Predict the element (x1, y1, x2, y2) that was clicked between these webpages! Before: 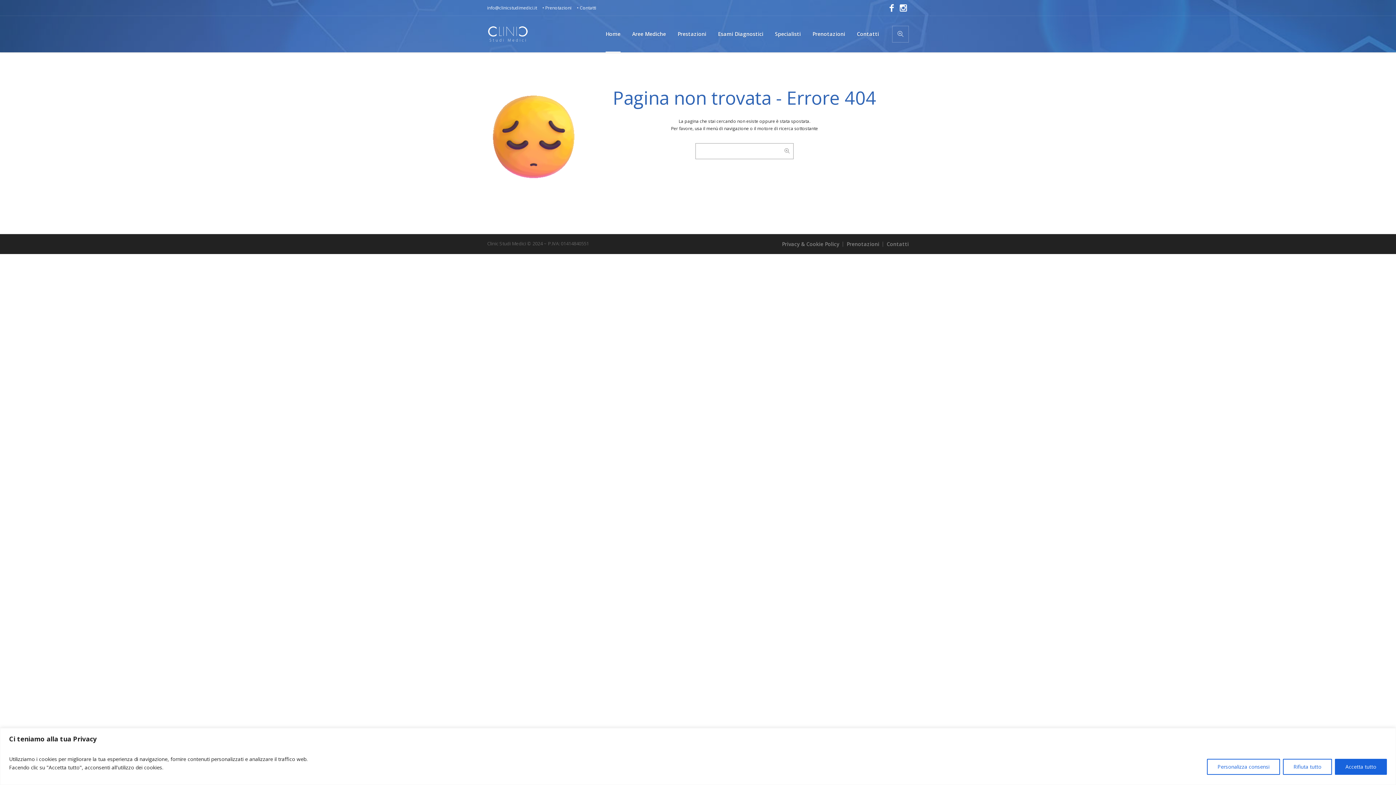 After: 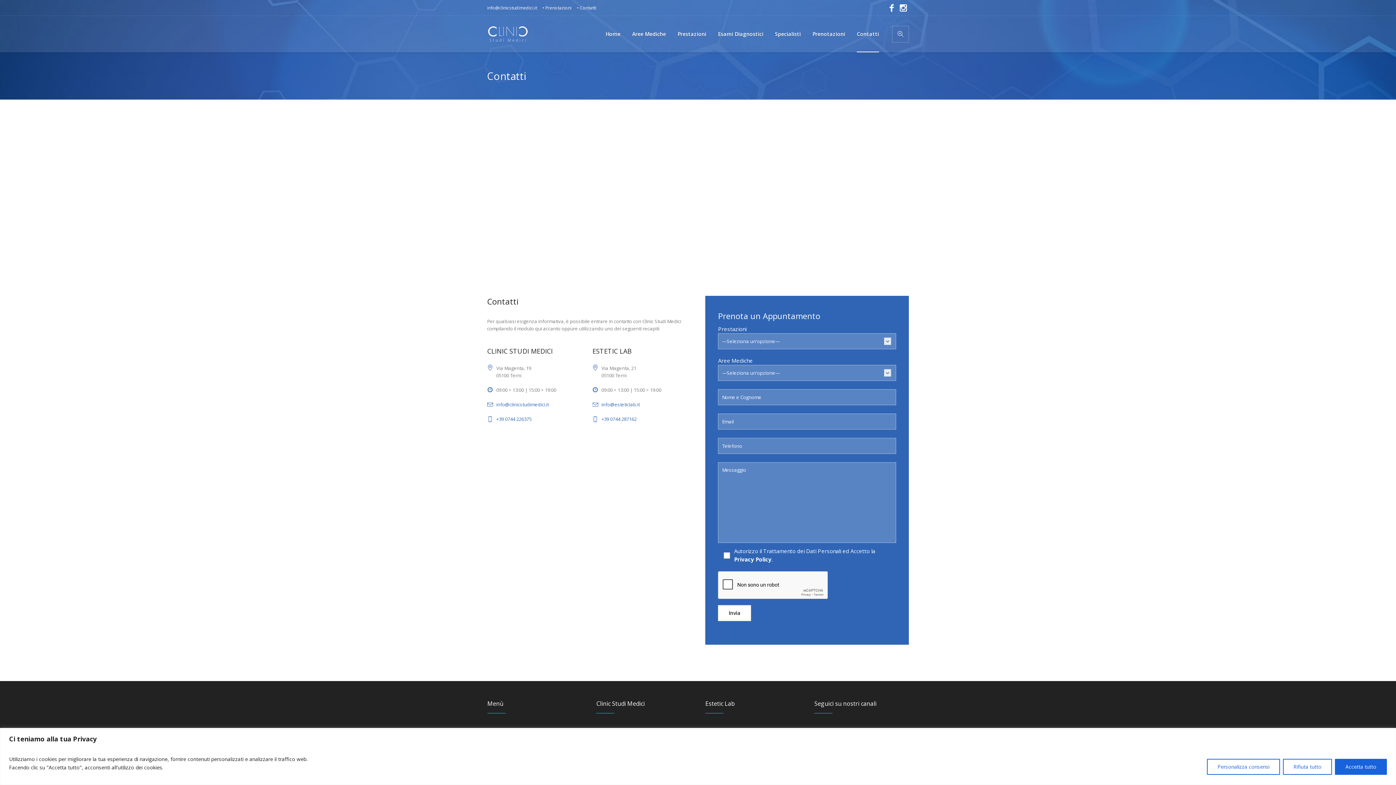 Action: bbox: (851, 16, 885, 52) label: Contatti